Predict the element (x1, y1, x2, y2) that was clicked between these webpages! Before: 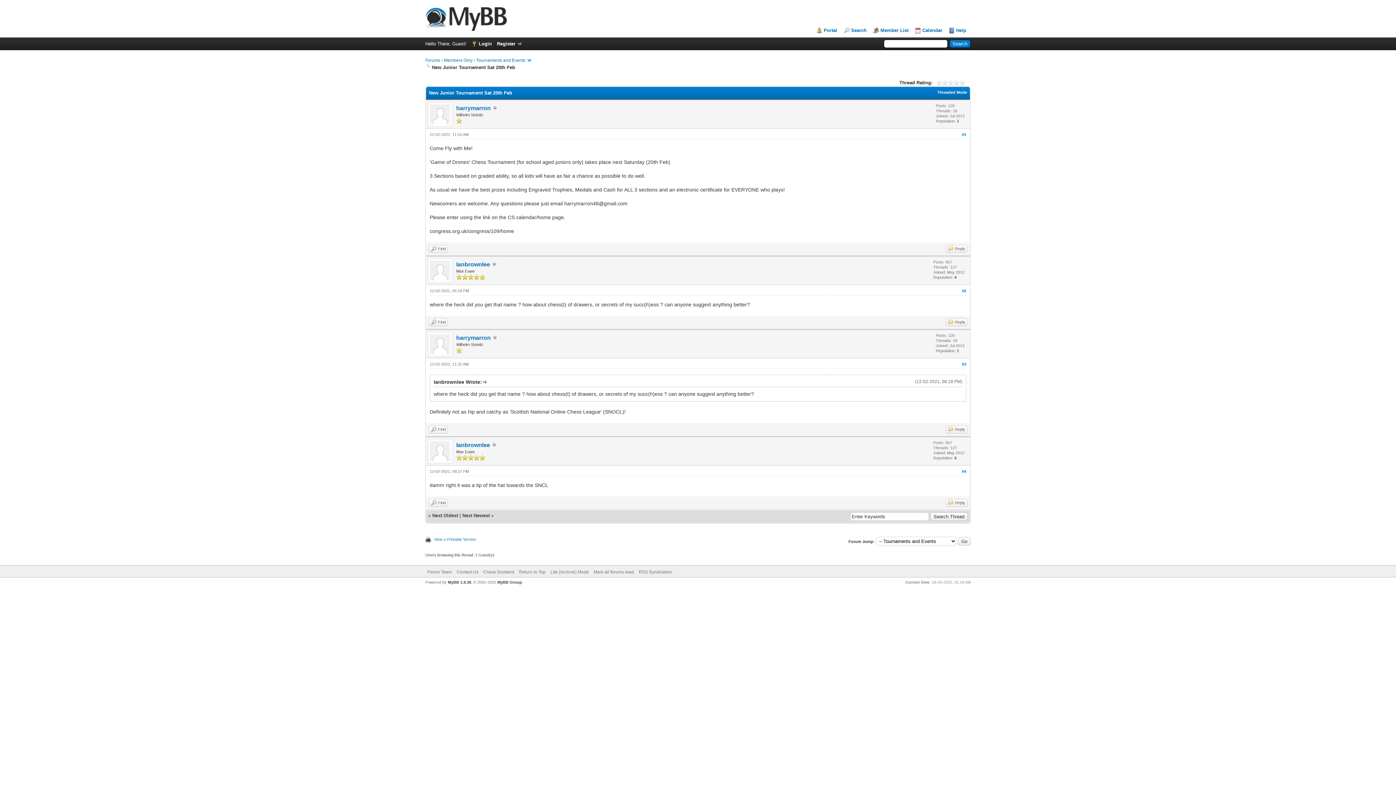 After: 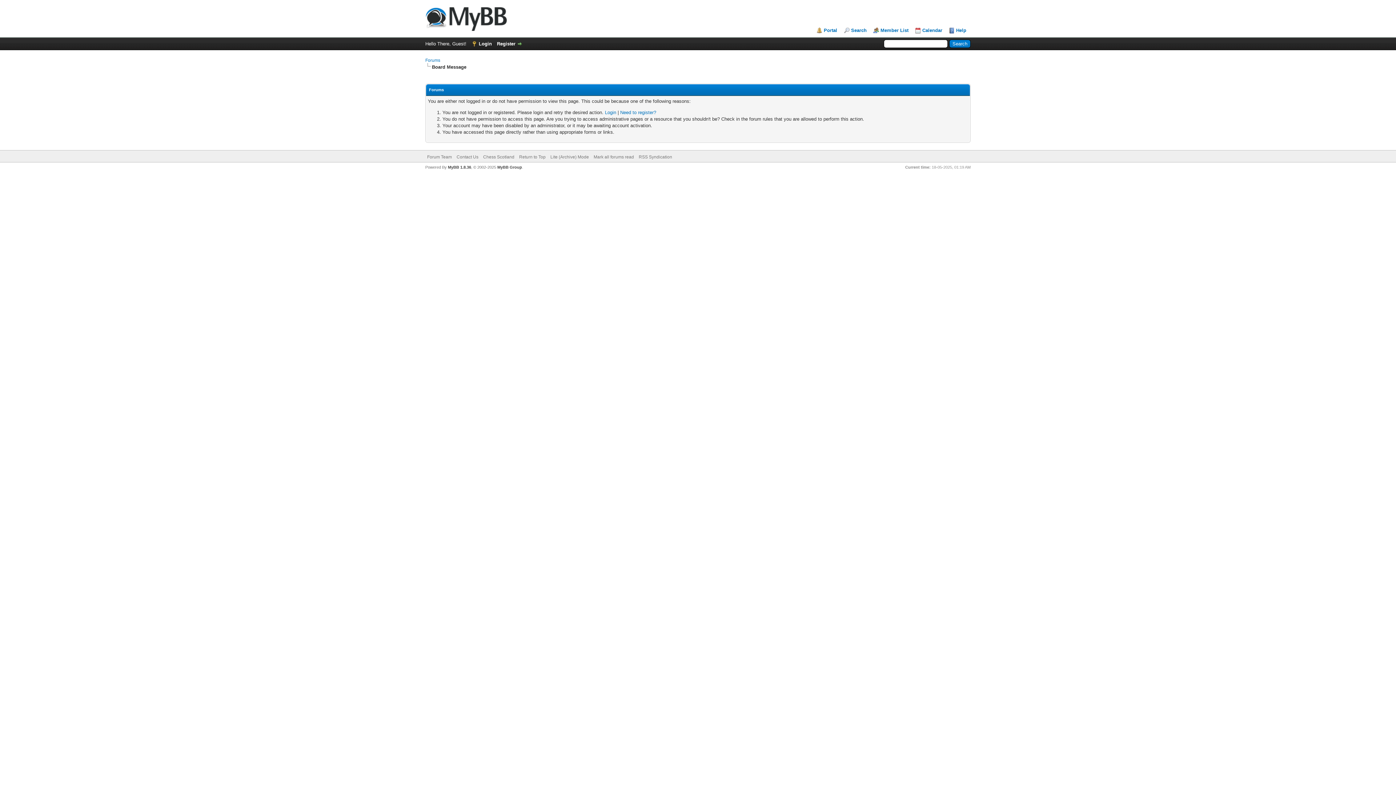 Action: label: Reply bbox: (945, 425, 967, 433)